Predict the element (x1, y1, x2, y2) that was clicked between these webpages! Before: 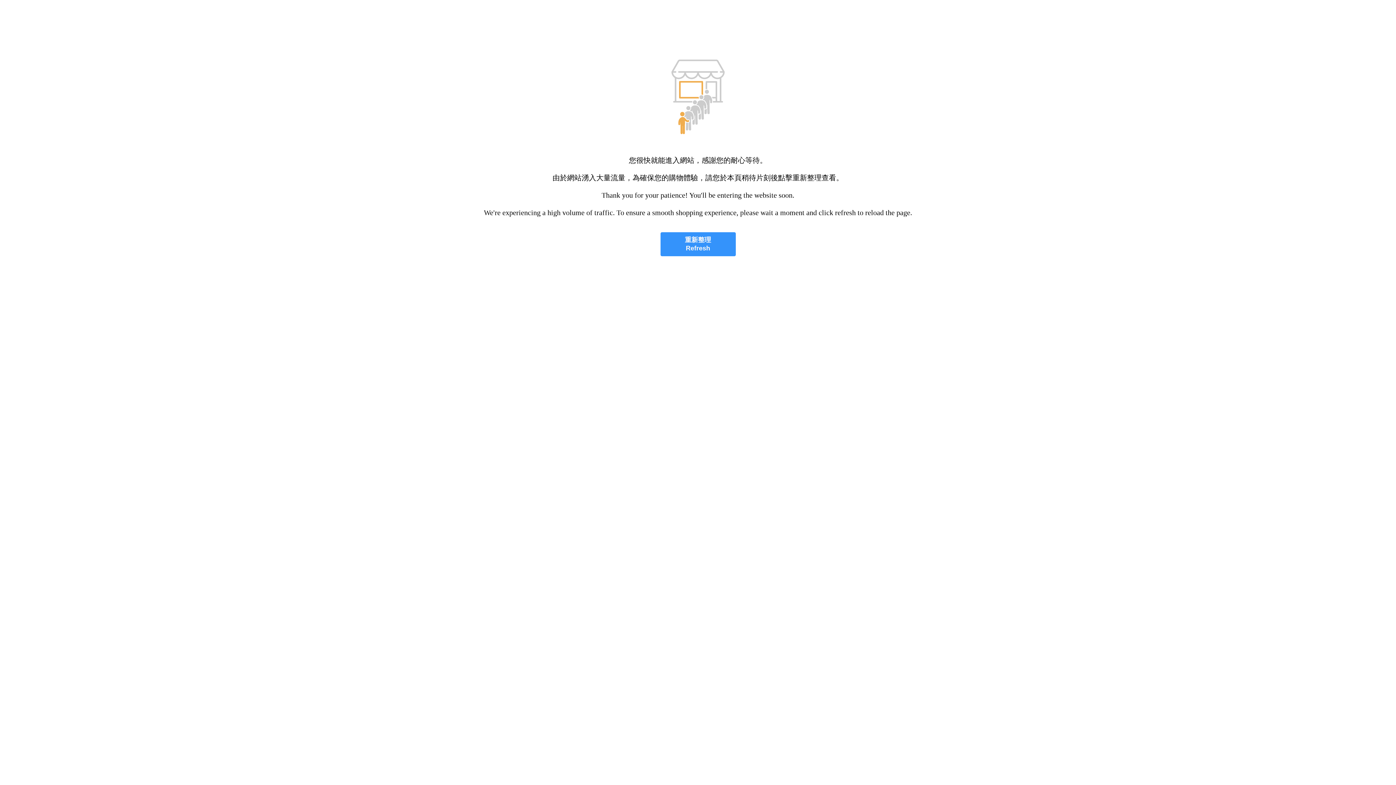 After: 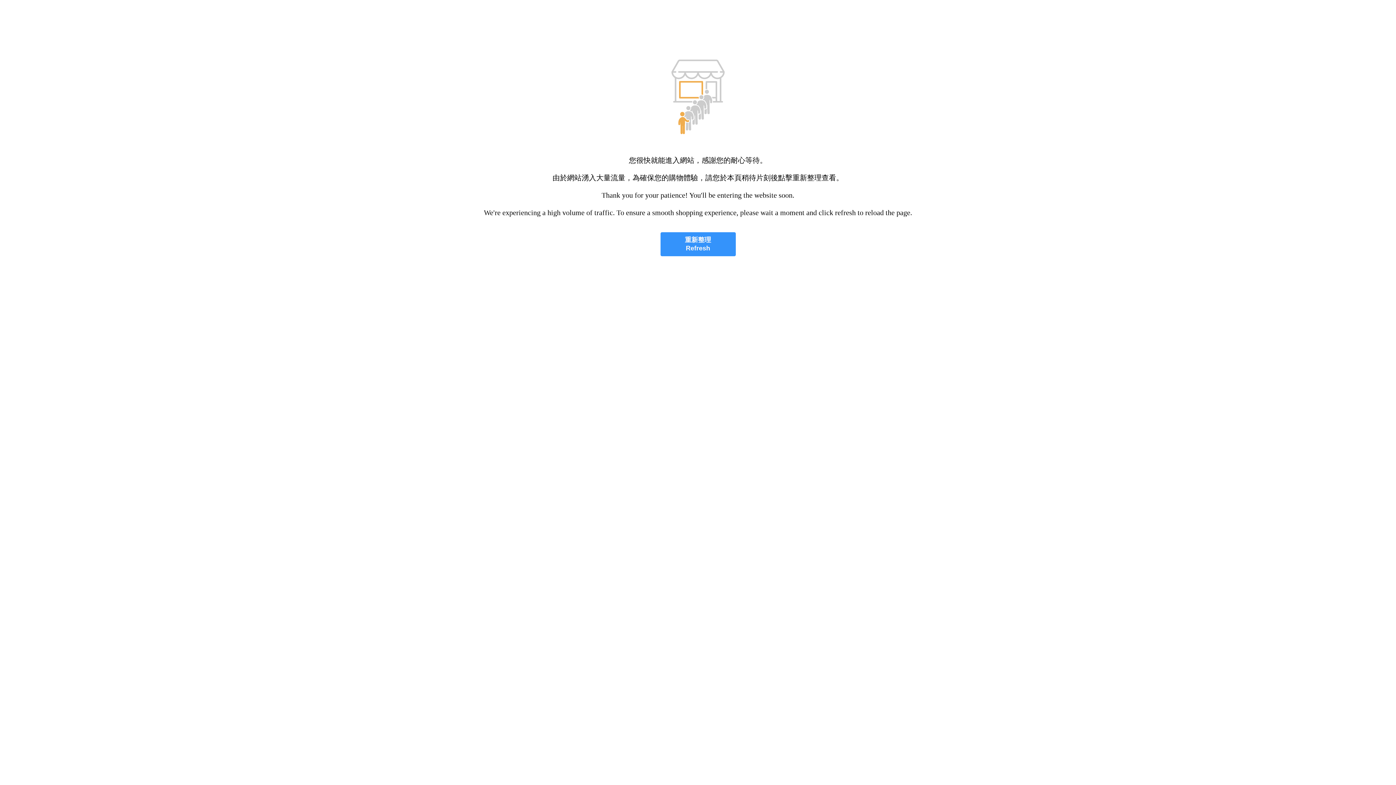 Action: bbox: (660, 232, 735, 256) label: 重新整理
Refresh